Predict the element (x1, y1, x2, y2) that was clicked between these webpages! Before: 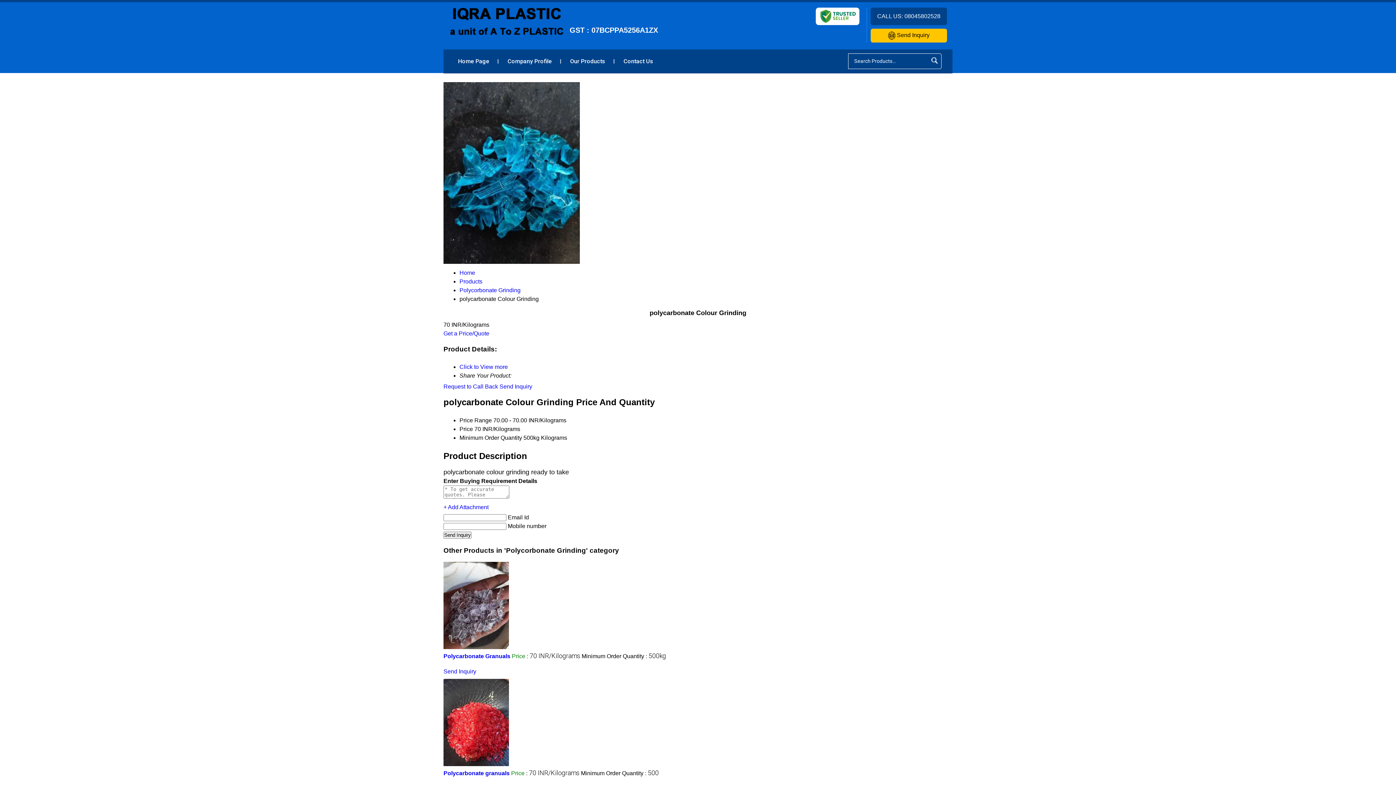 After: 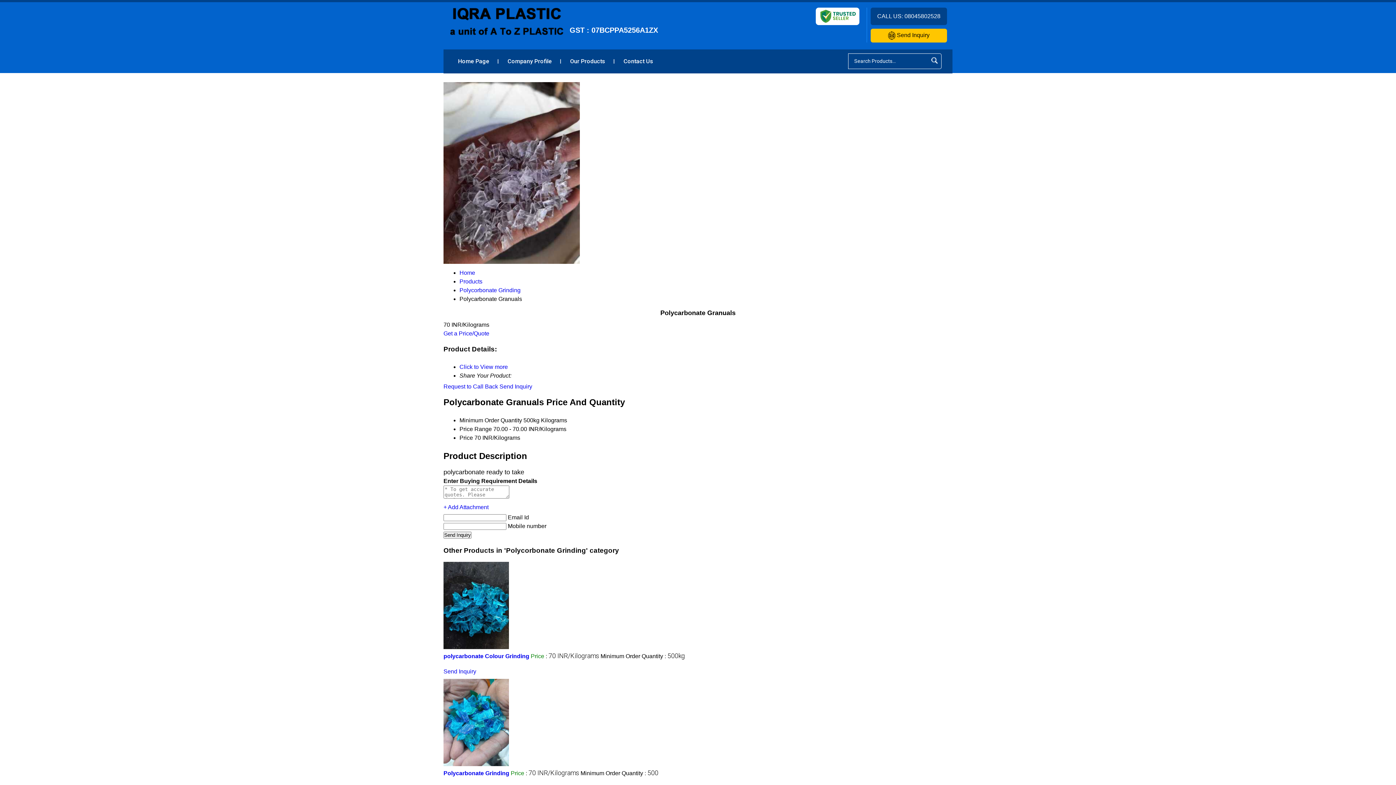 Action: bbox: (443, 653, 510, 659) label: Polycarbonate Granuals